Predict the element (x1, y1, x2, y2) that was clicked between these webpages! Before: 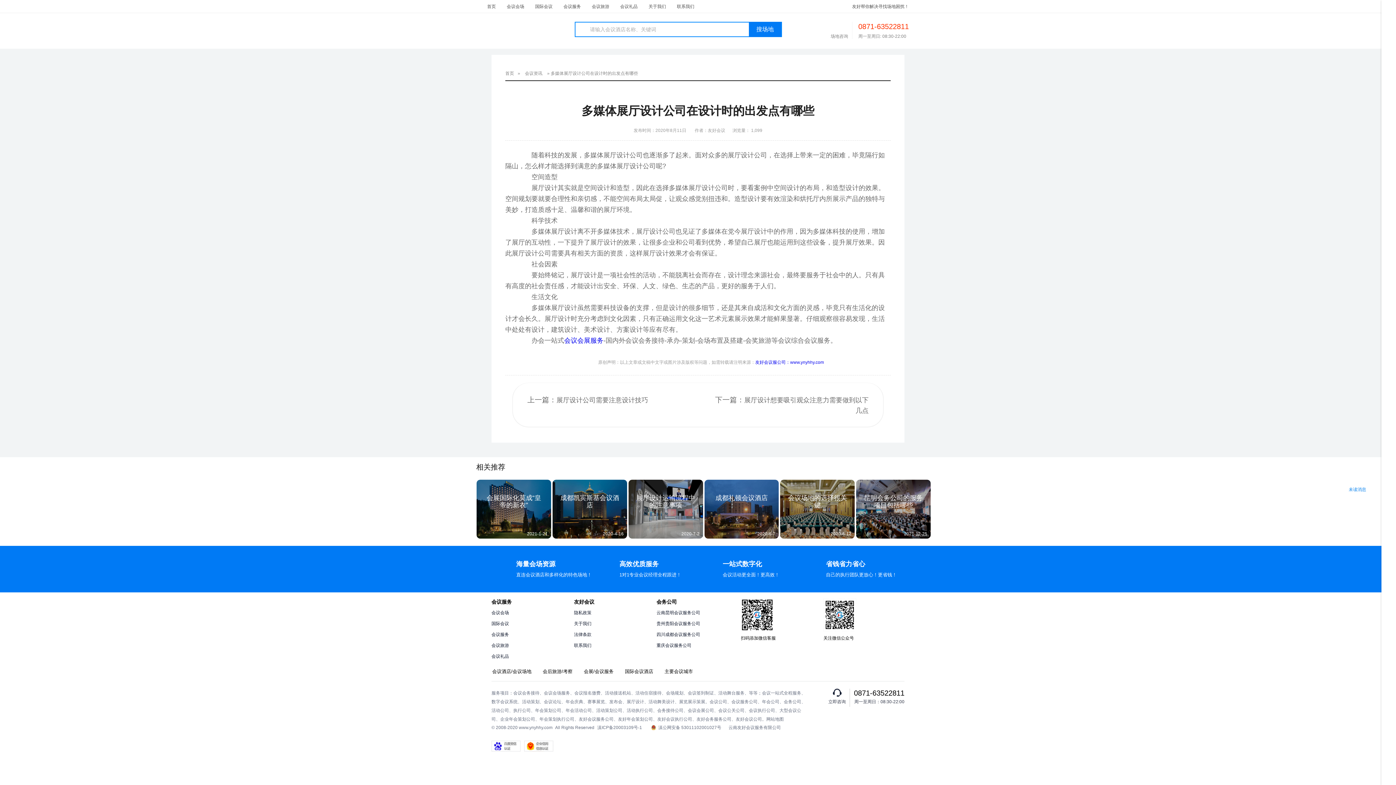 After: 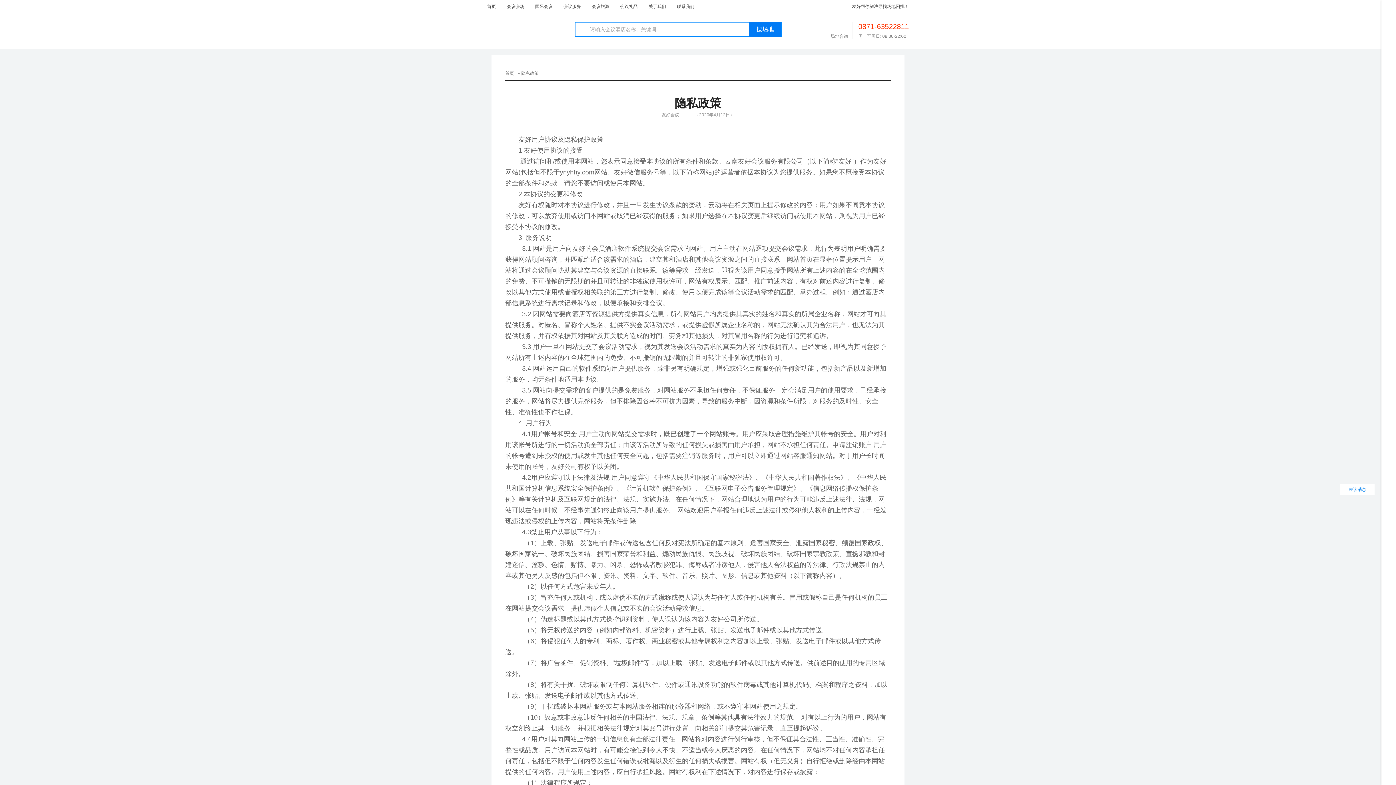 Action: label: 隐私政策 bbox: (574, 610, 591, 615)